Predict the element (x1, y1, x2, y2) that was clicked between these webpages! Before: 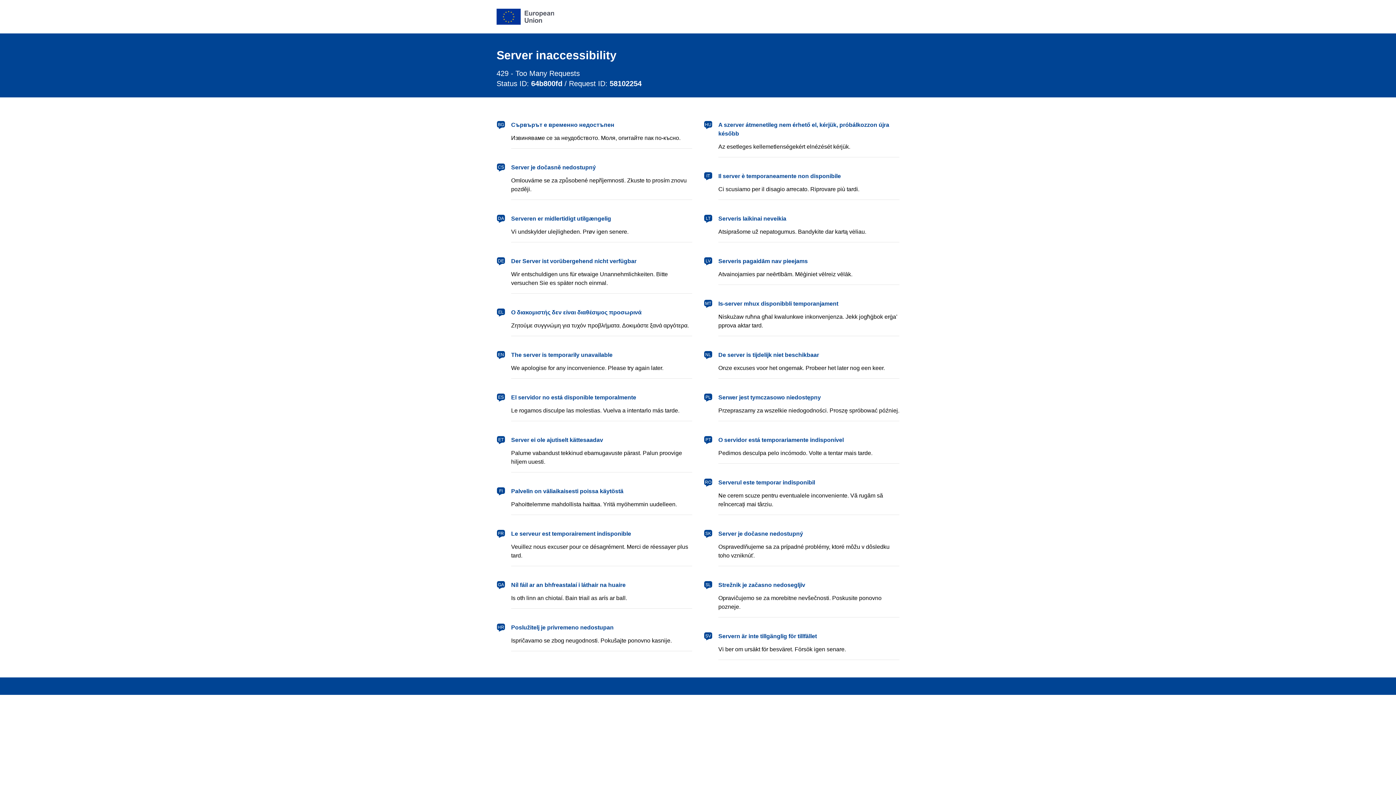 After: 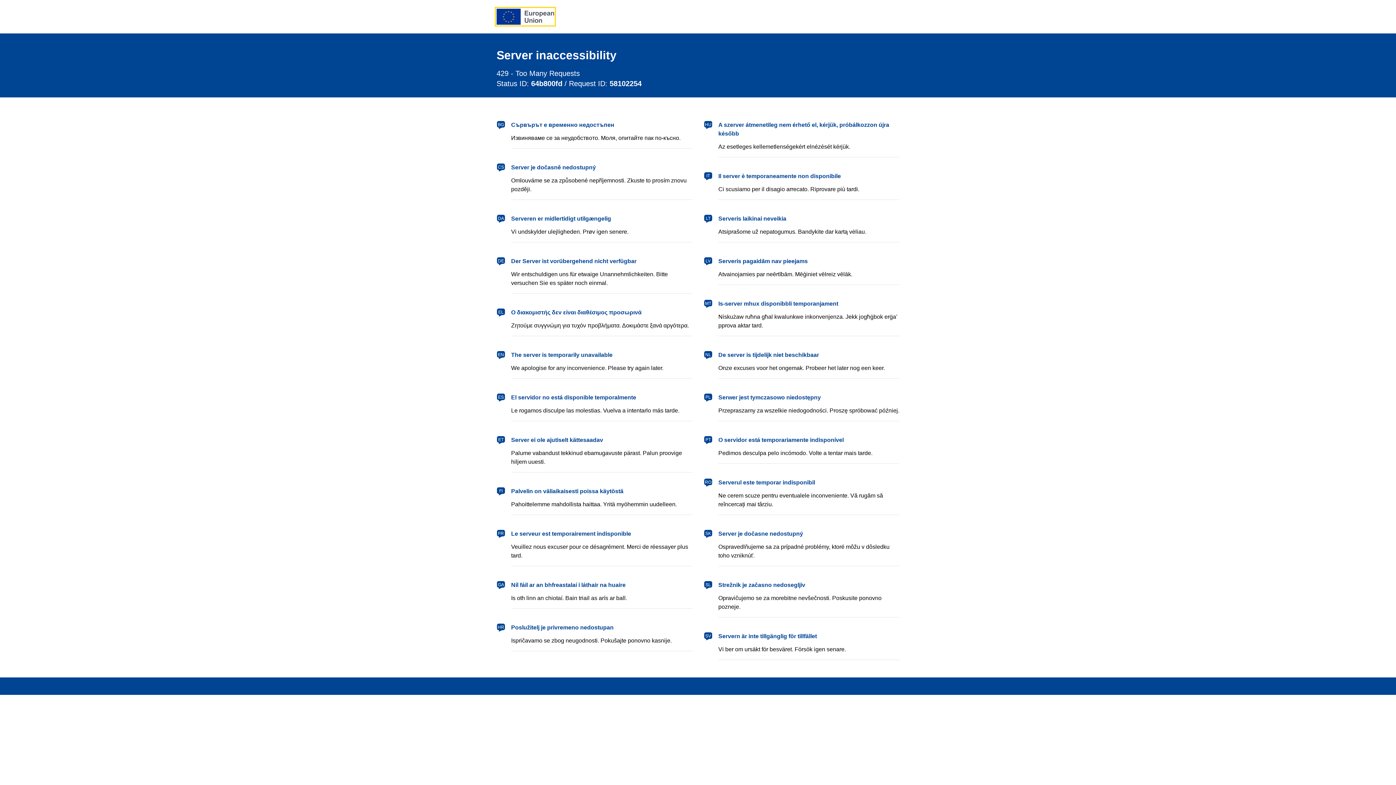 Action: label: European Union bbox: (496, 8, 554, 24)